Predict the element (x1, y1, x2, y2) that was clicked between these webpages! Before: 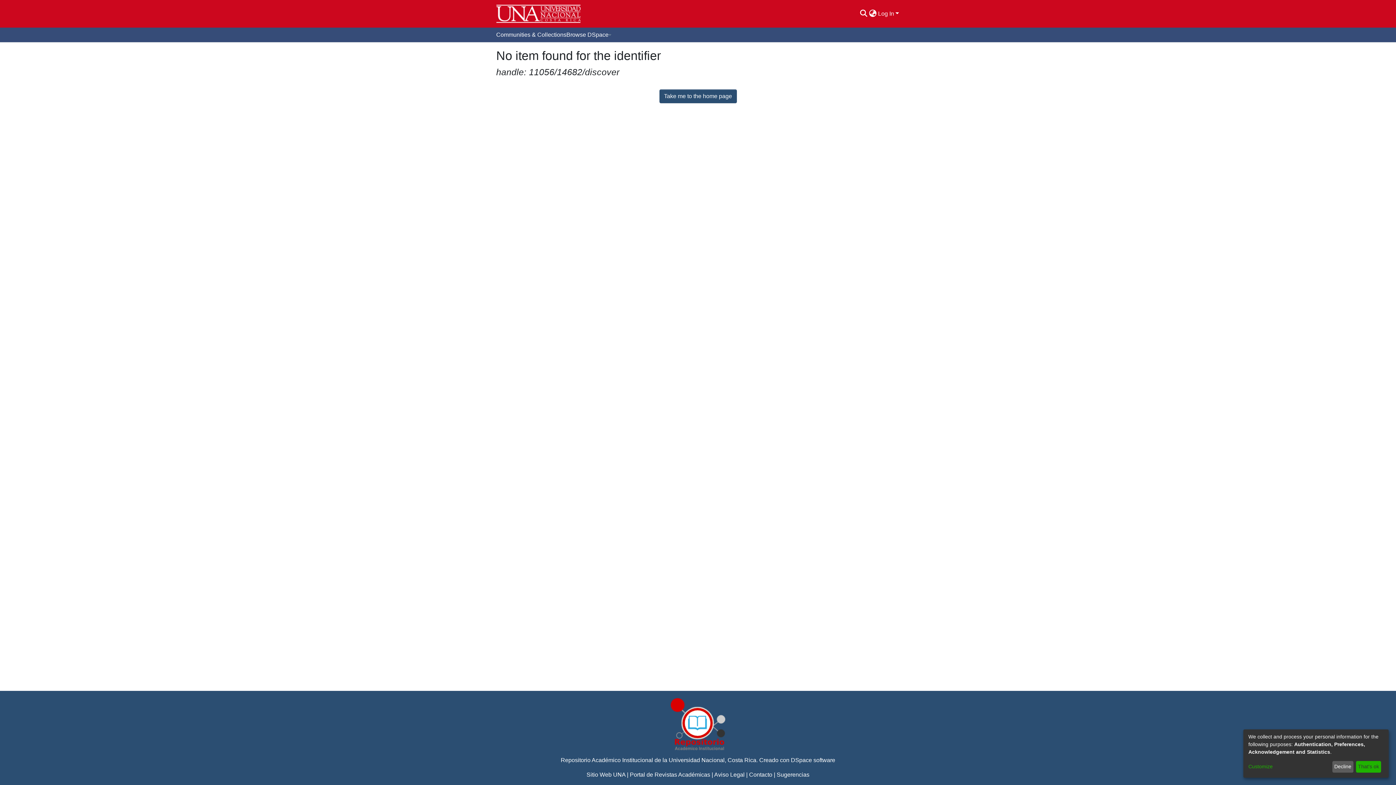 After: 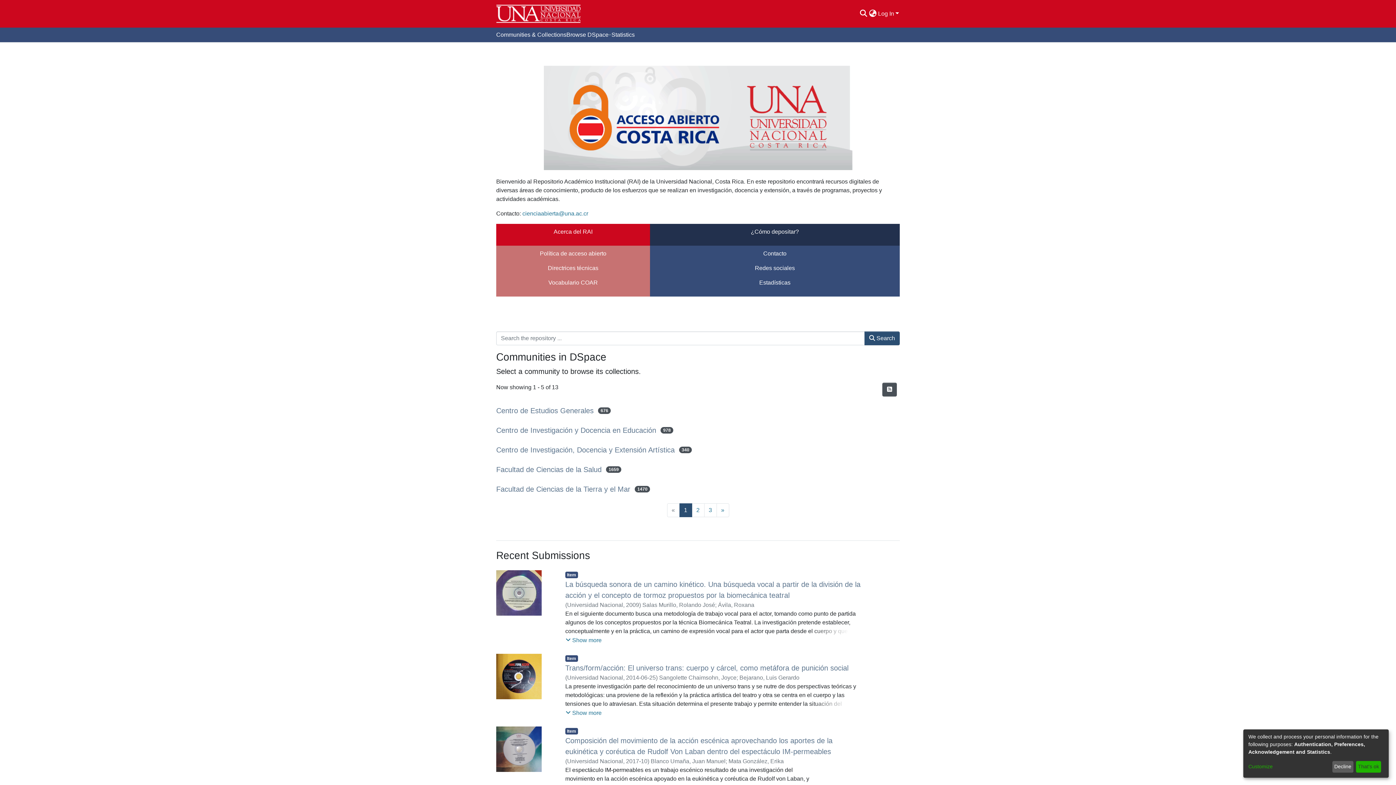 Action: bbox: (714, 772, 744, 778) label: Aviso Legal